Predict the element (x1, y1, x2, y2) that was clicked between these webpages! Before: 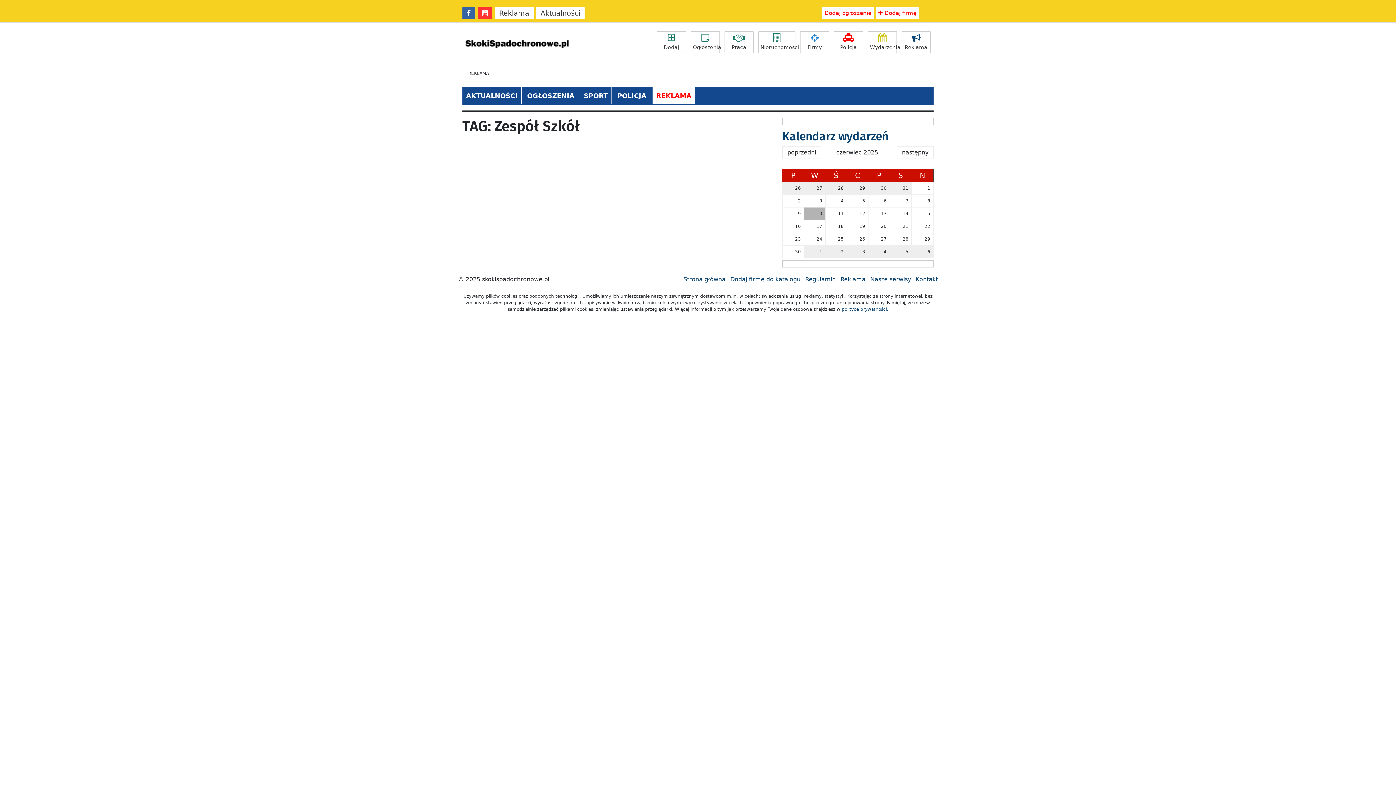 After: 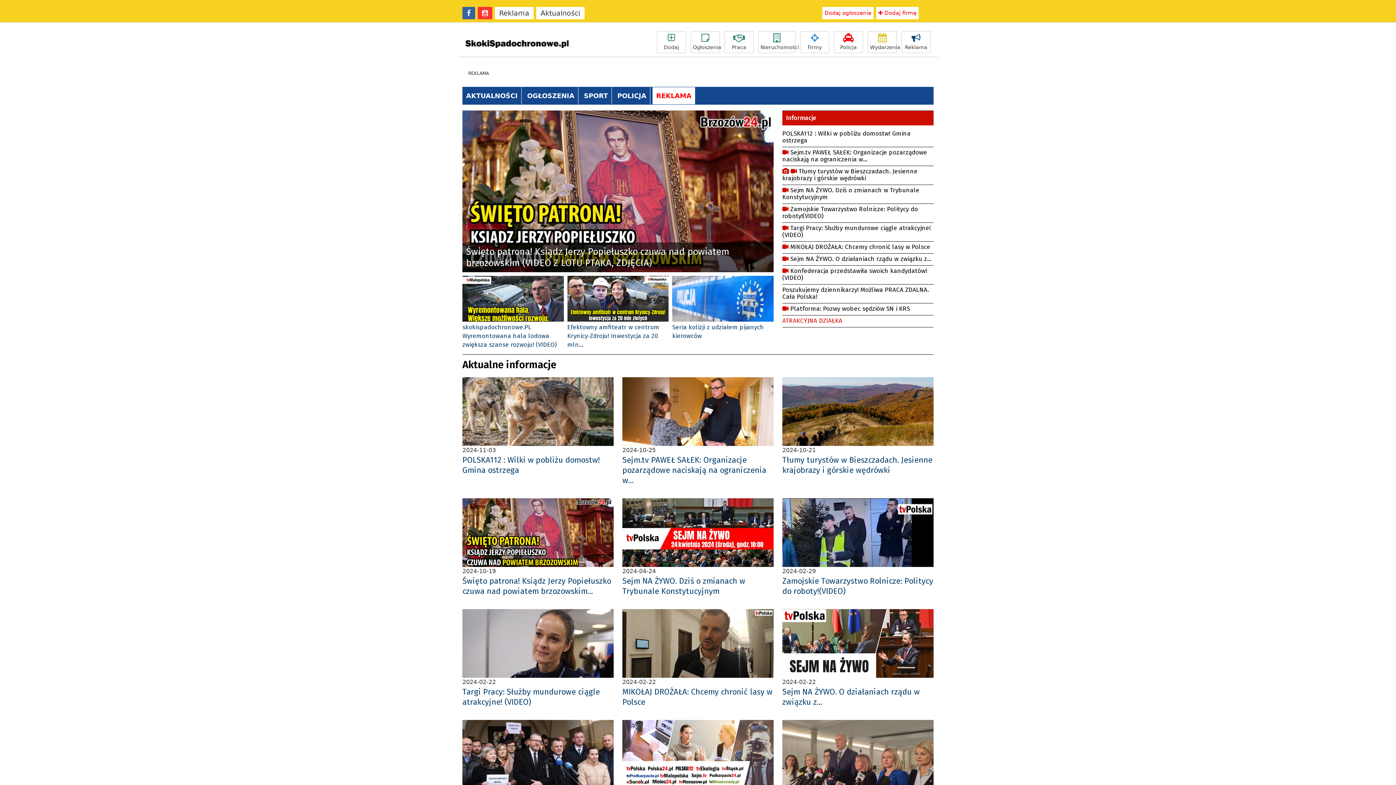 Action: label: Kalendarz wydarzeń bbox: (782, 129, 889, 143)